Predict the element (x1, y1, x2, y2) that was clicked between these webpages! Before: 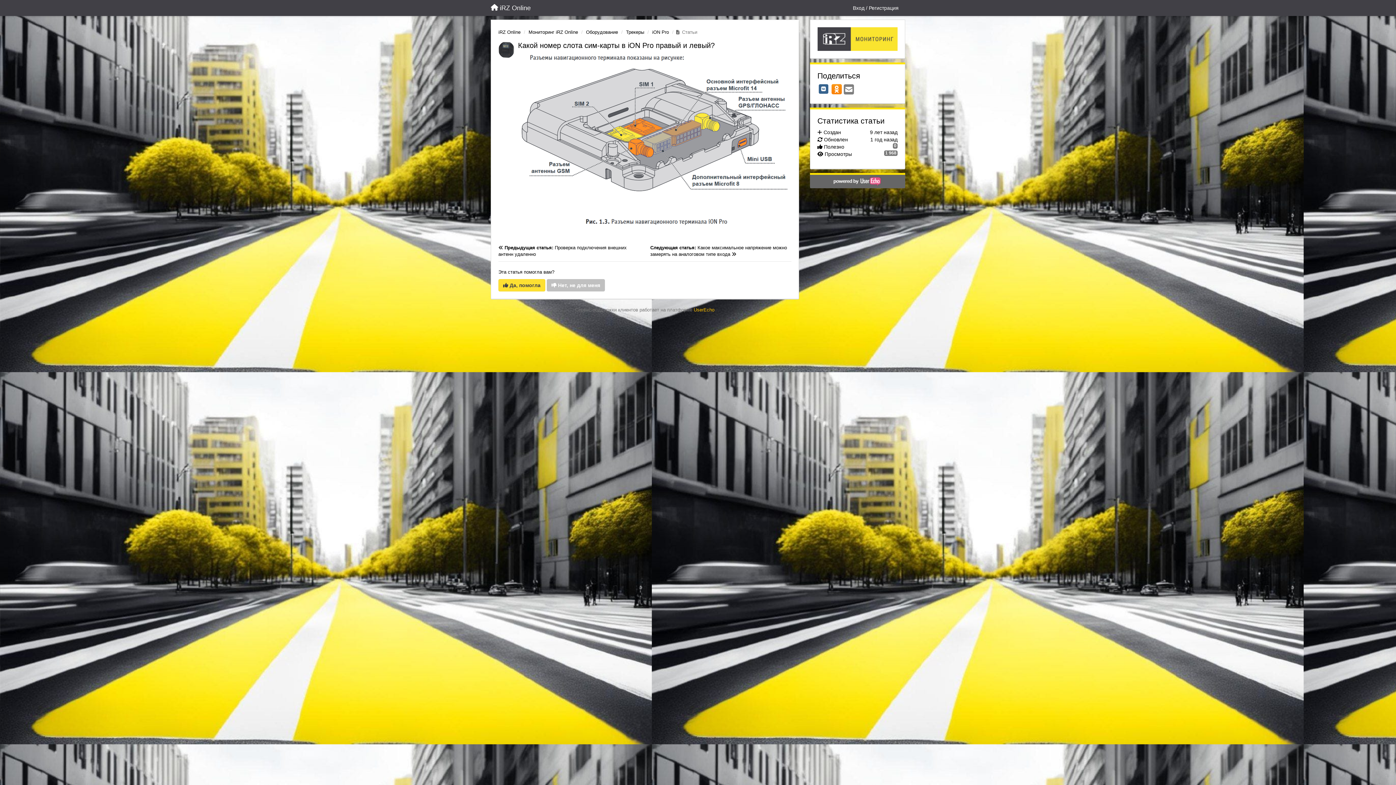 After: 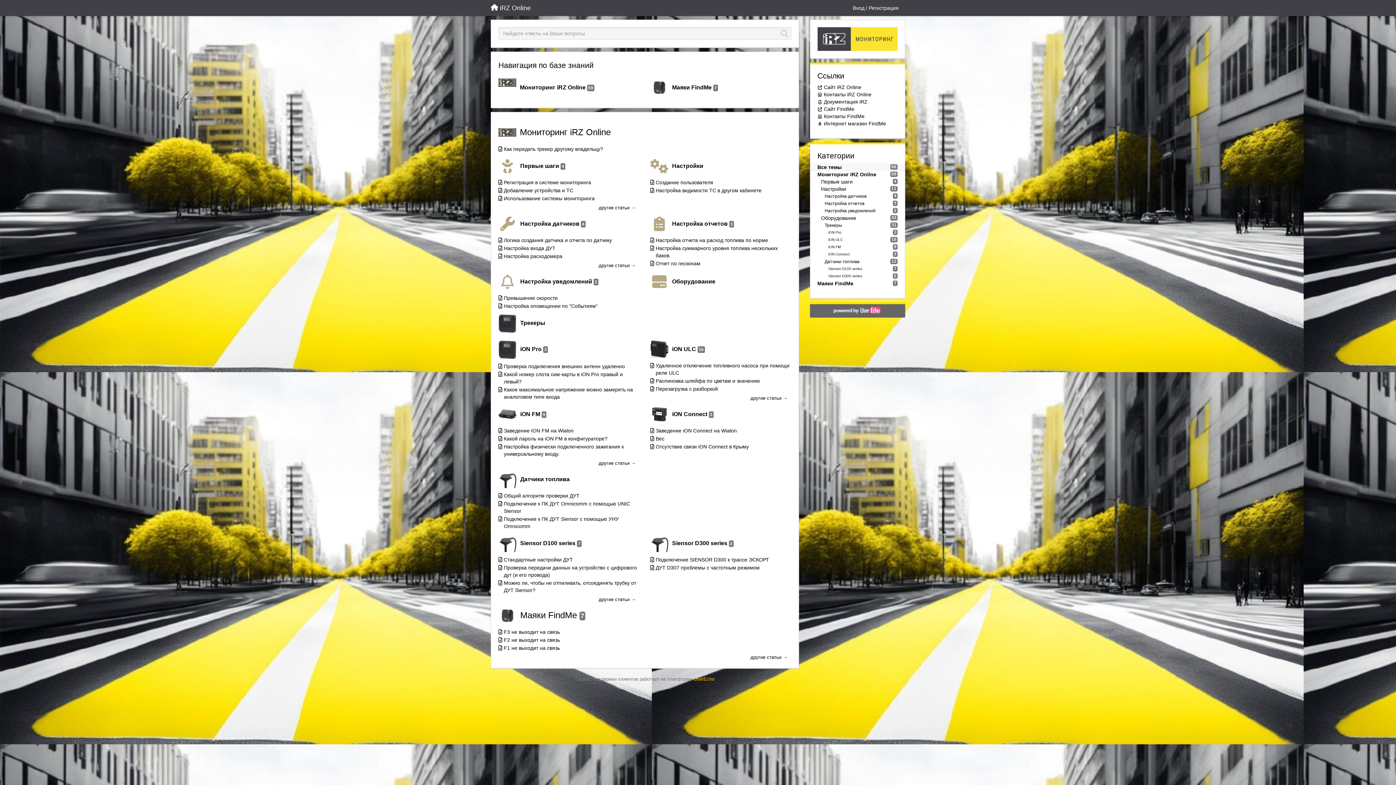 Action: bbox: (485, 1, 536, 14) label: iRZ Online